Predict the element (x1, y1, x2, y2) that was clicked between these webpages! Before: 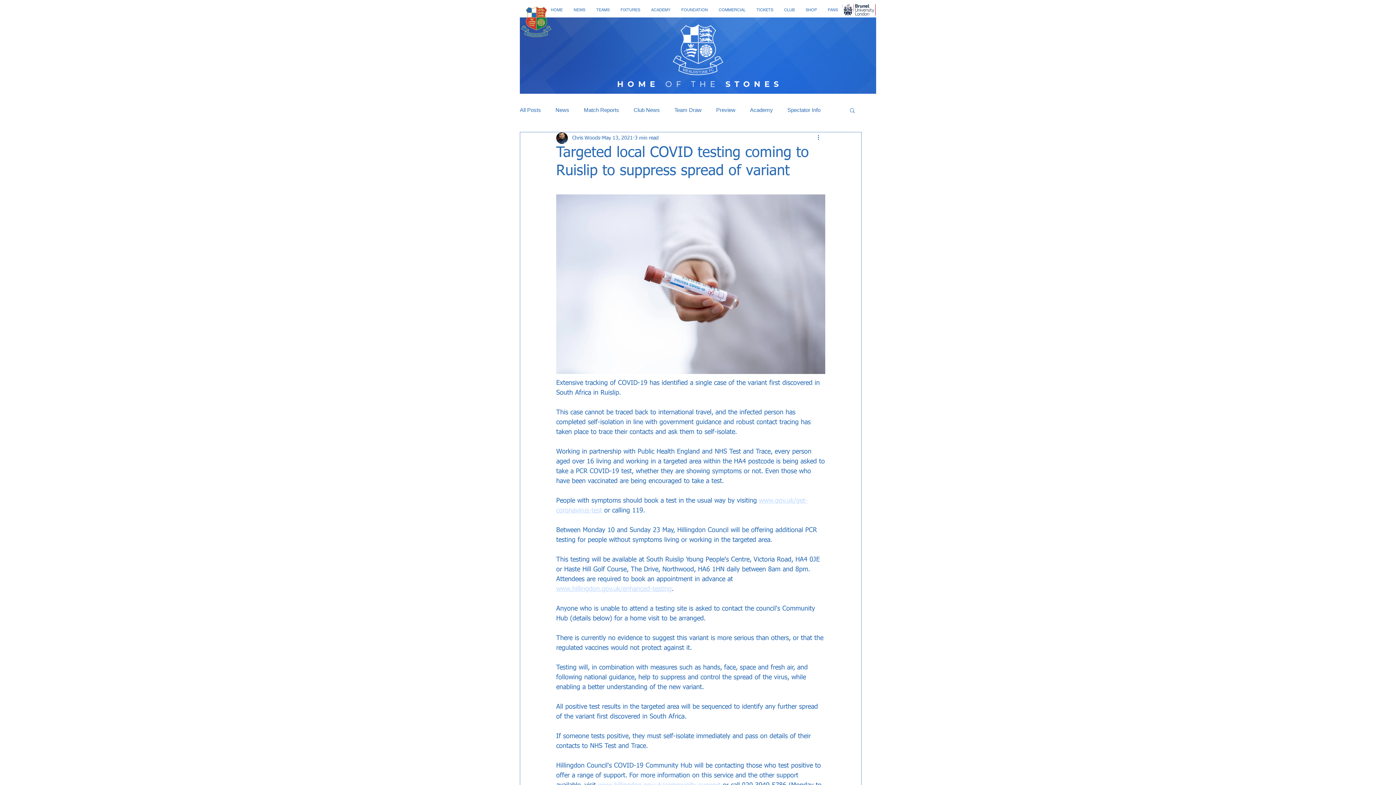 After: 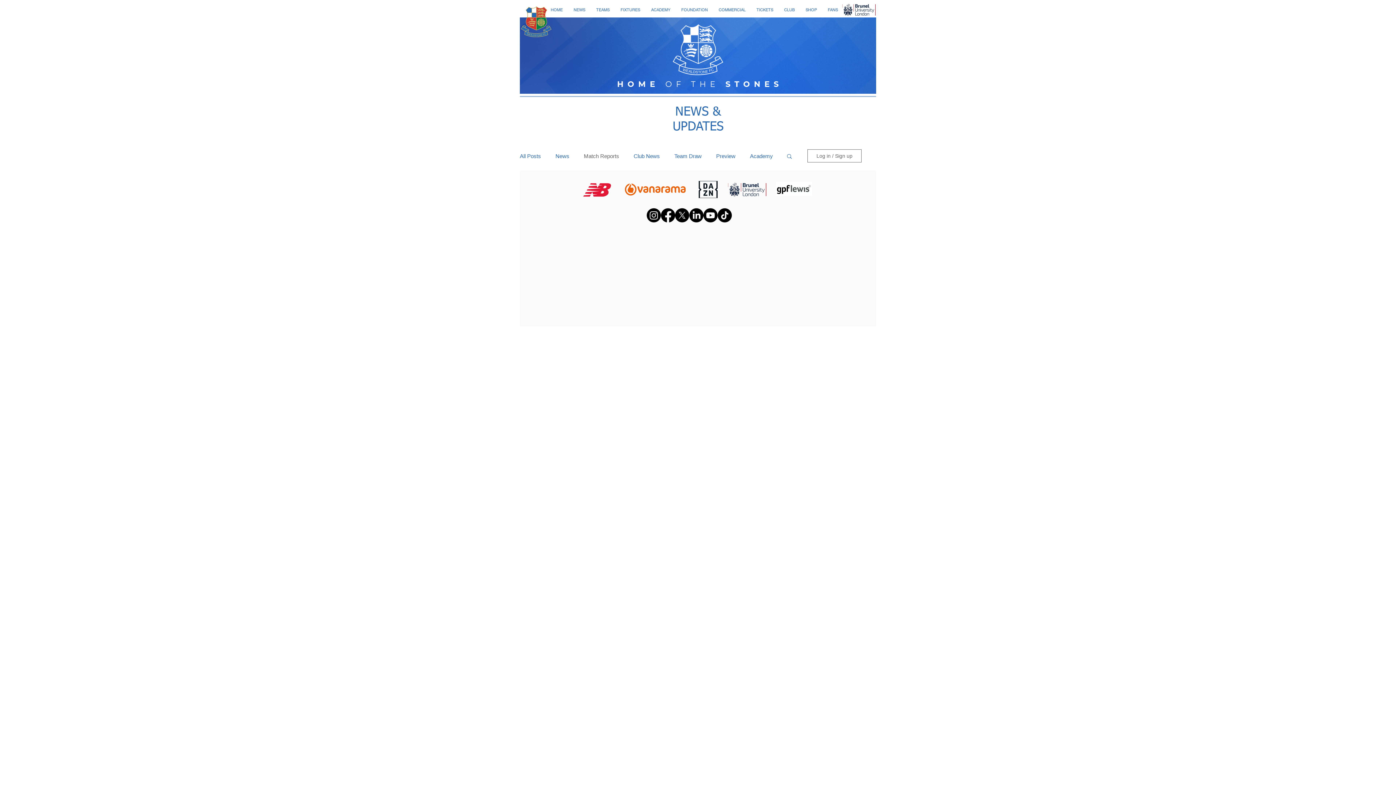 Action: bbox: (584, 106, 619, 113) label: Match Reports